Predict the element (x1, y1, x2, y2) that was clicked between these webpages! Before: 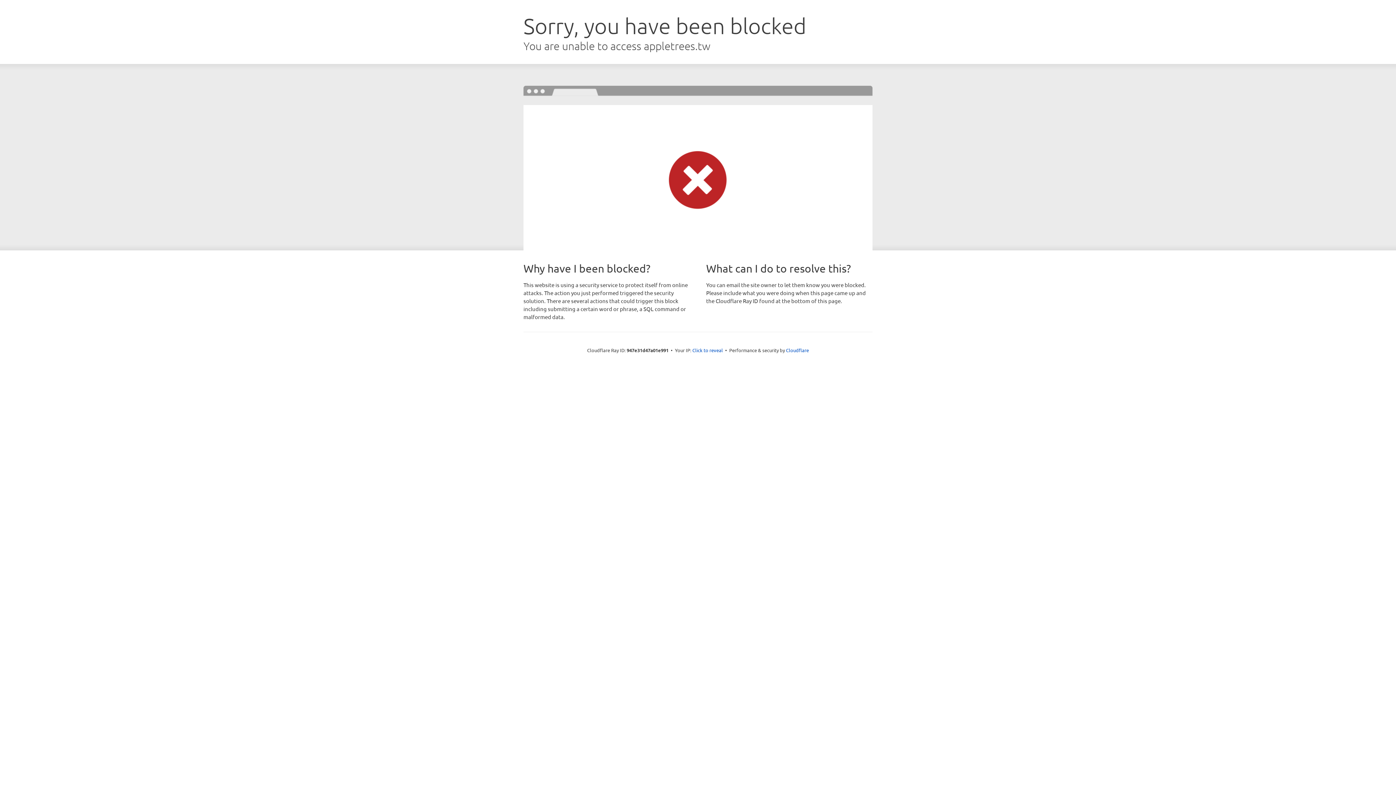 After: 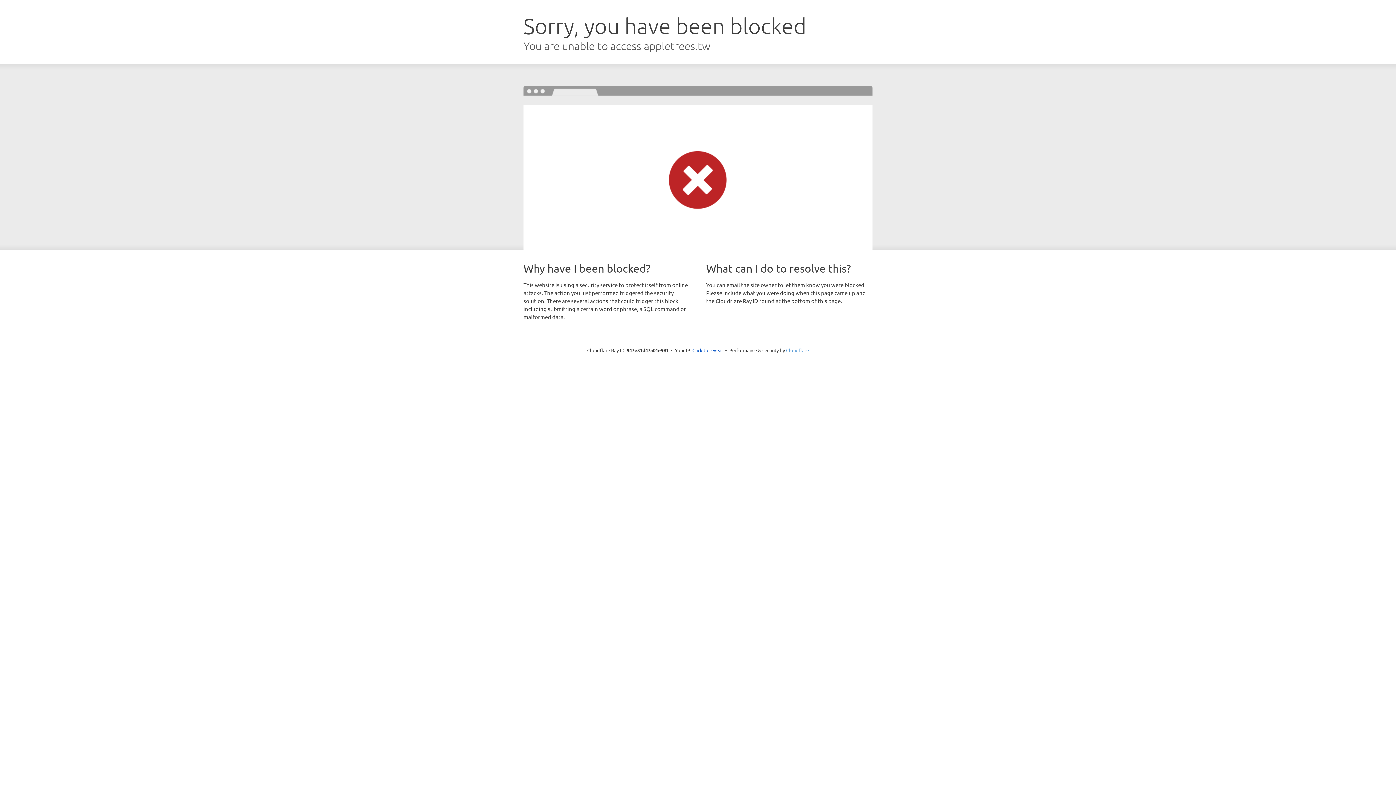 Action: label: Cloudflare bbox: (786, 347, 809, 353)